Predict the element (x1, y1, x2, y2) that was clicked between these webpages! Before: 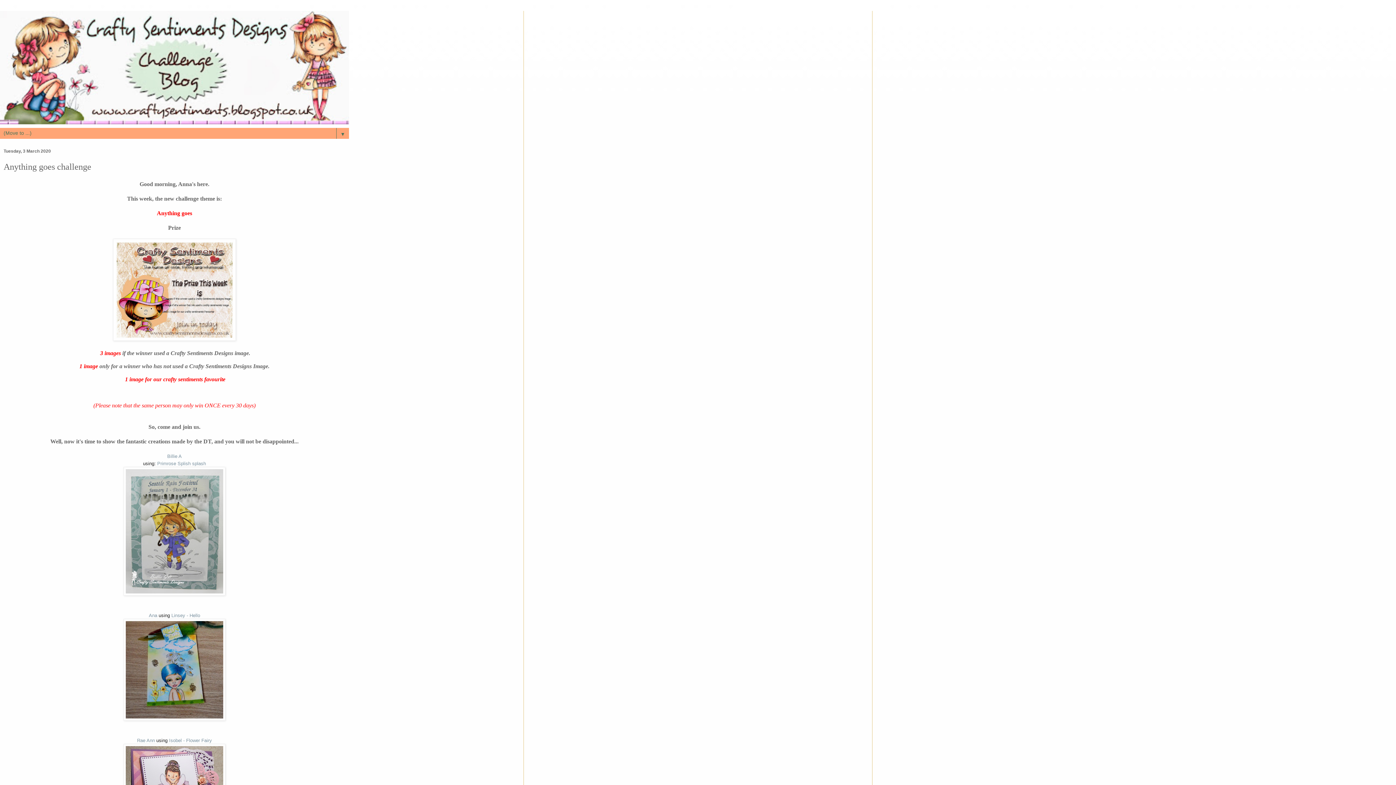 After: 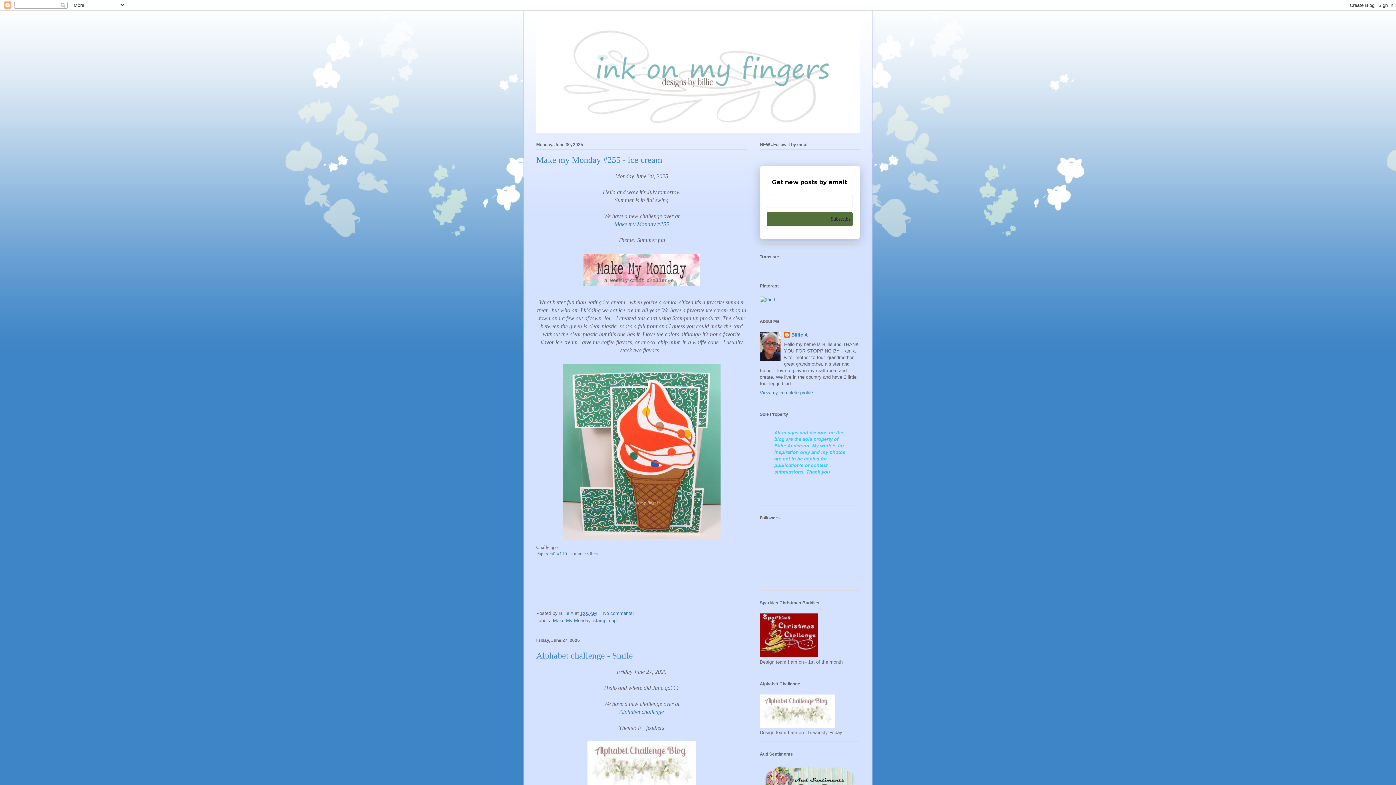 Action: label: Billie A bbox: (167, 453, 181, 459)